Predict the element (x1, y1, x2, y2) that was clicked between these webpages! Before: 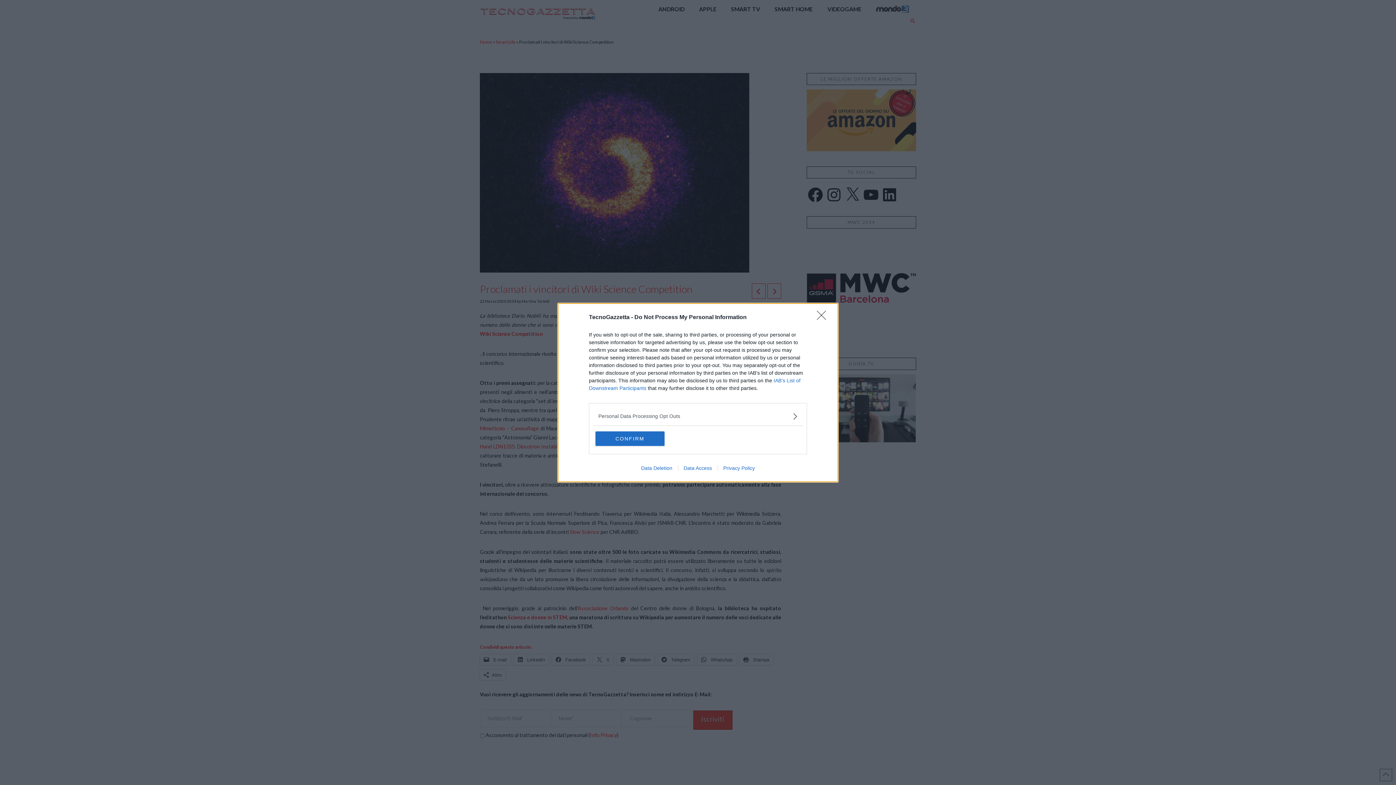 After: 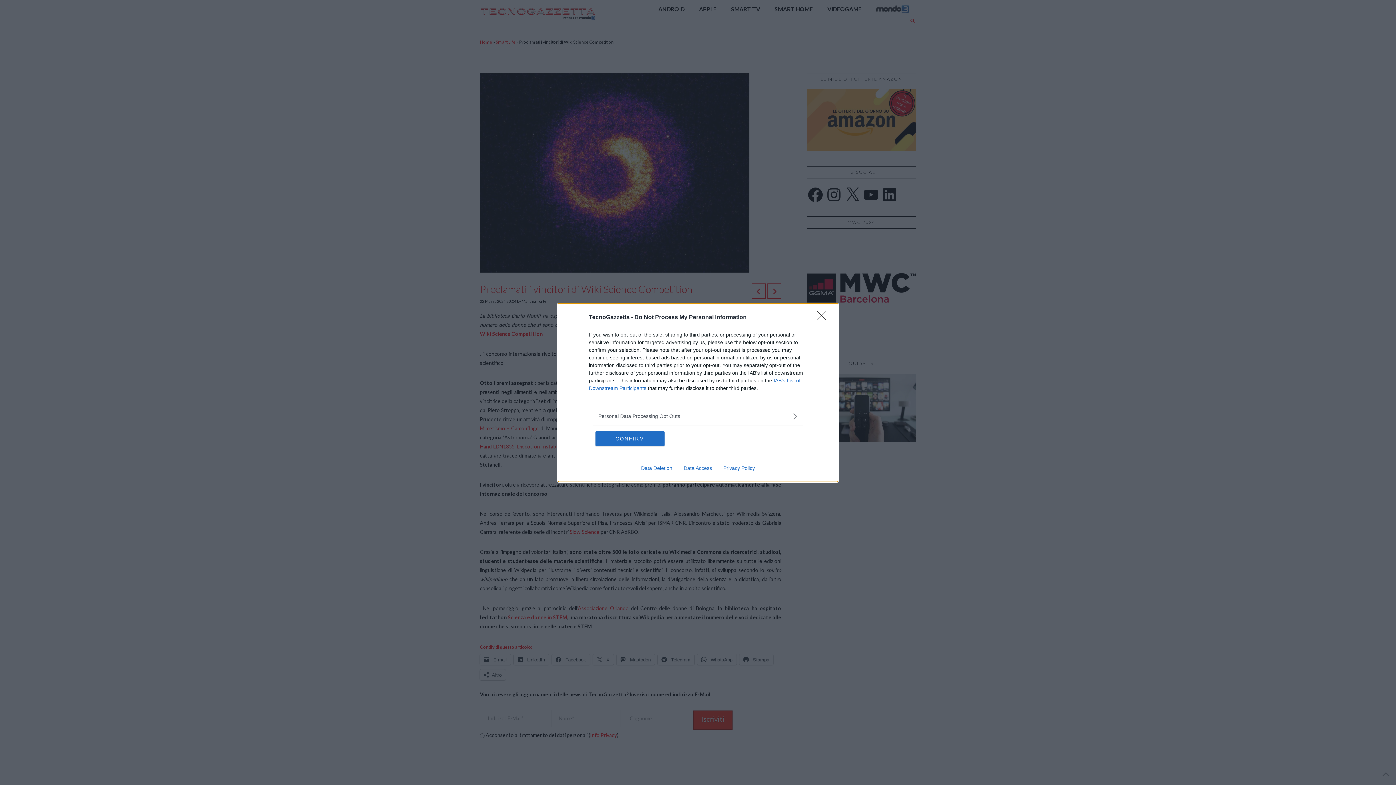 Action: label: Privacy Policy bbox: (717, 465, 760, 471)